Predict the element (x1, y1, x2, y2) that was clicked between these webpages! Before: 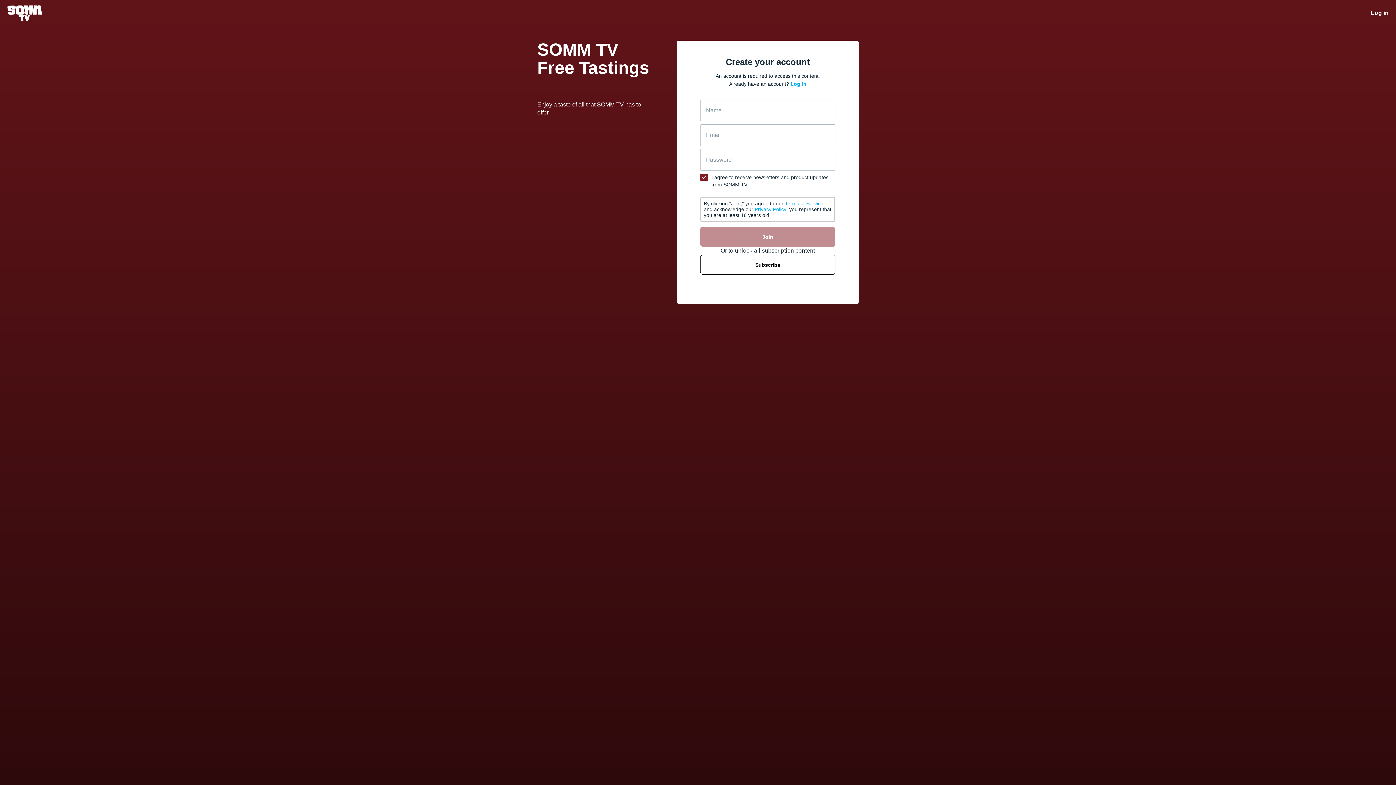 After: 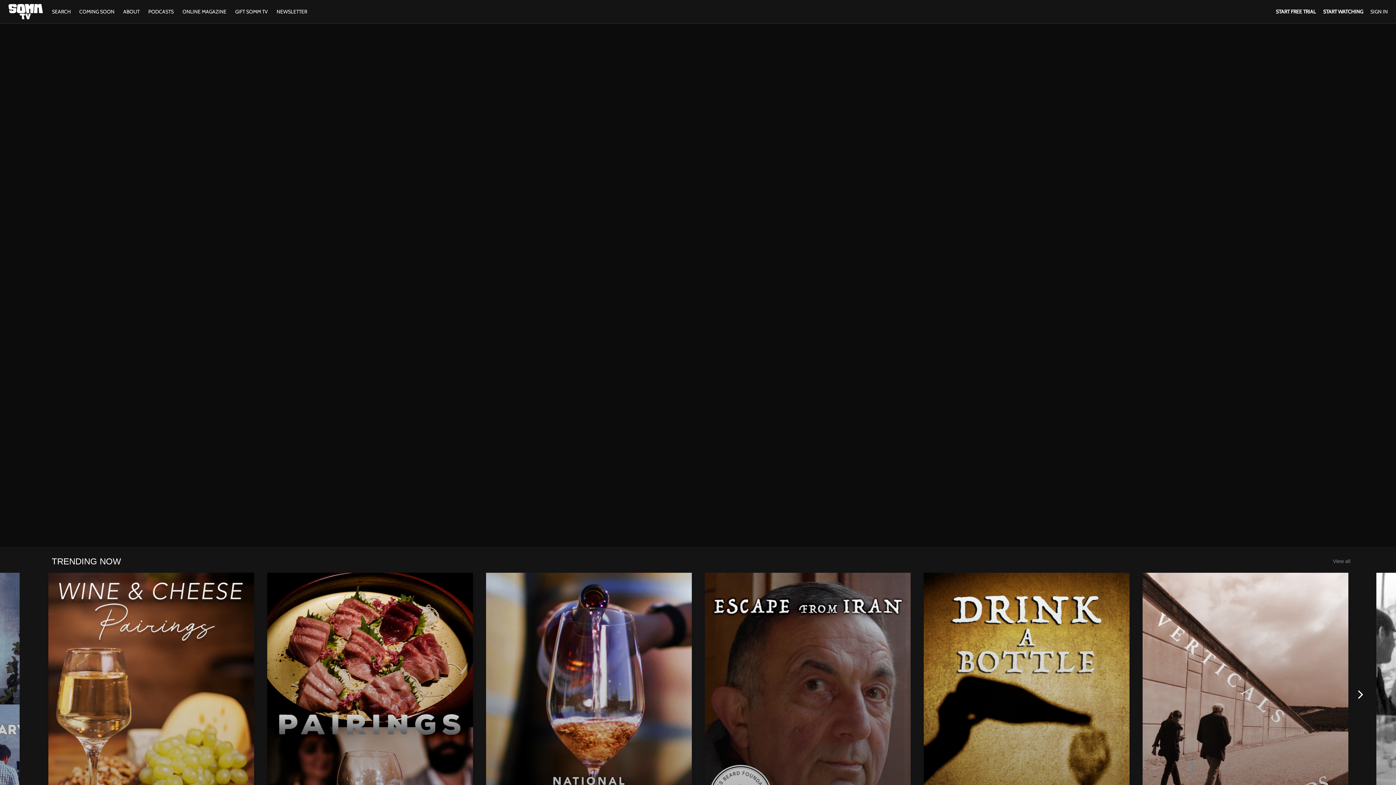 Action: bbox: (7, 5, 60, 20)